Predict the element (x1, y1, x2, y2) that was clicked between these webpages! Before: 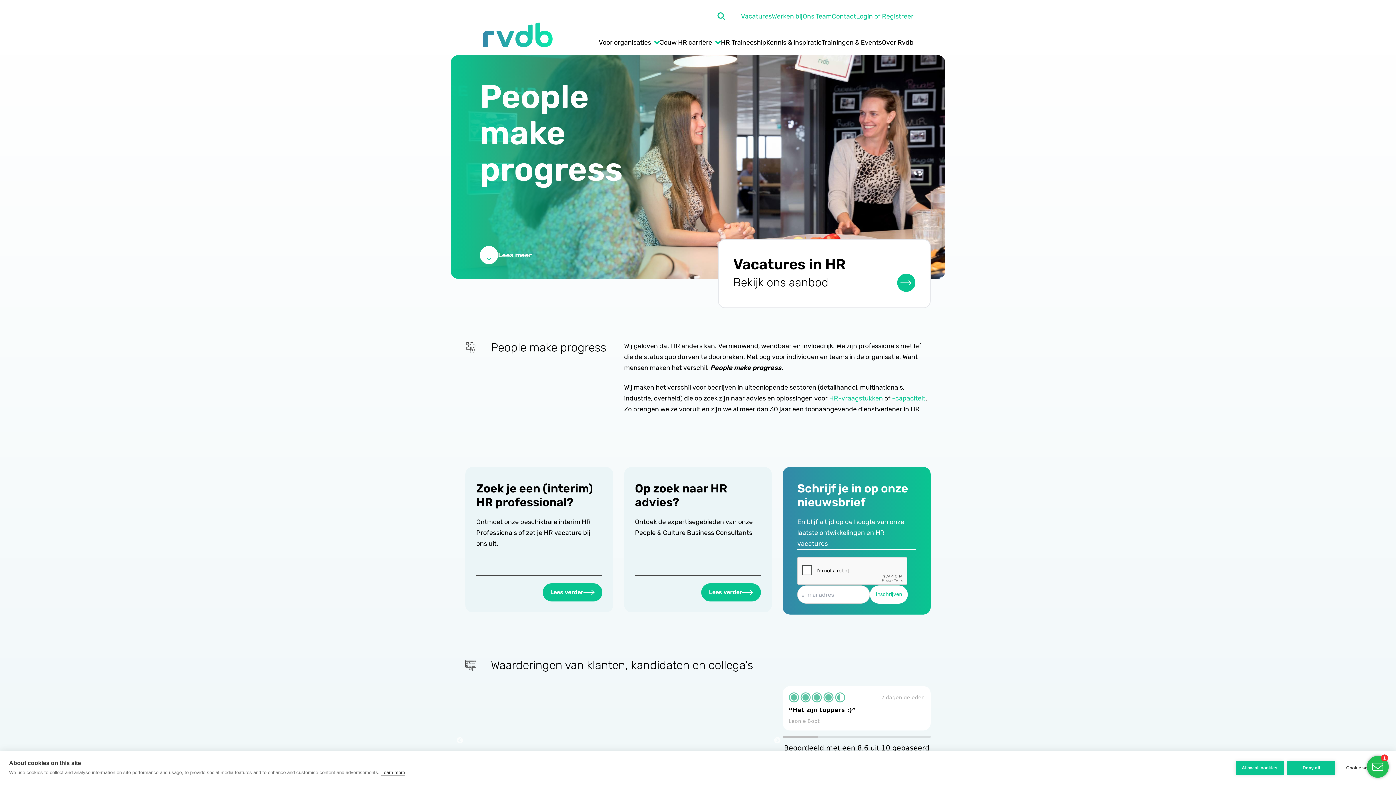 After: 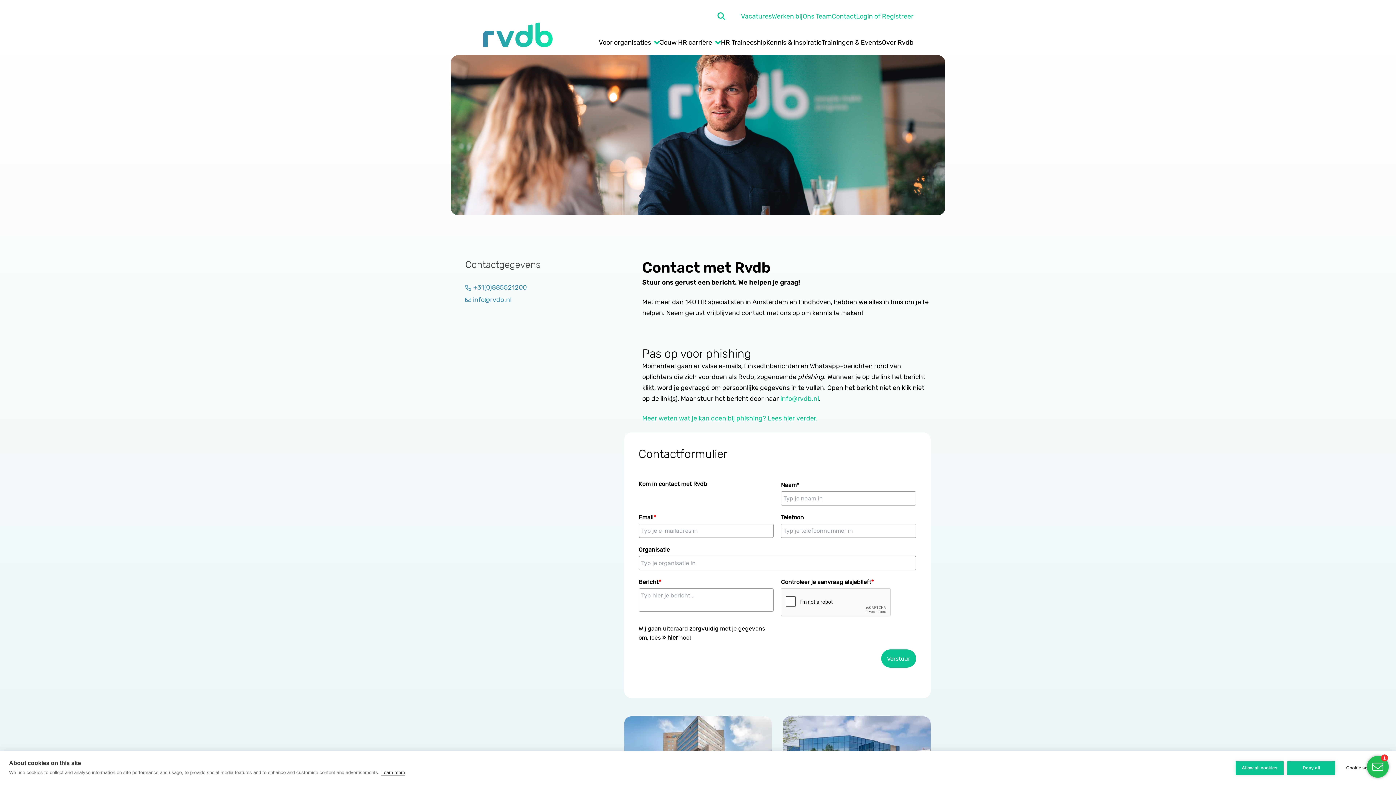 Action: label: Contact bbox: (832, 10, 856, 21)